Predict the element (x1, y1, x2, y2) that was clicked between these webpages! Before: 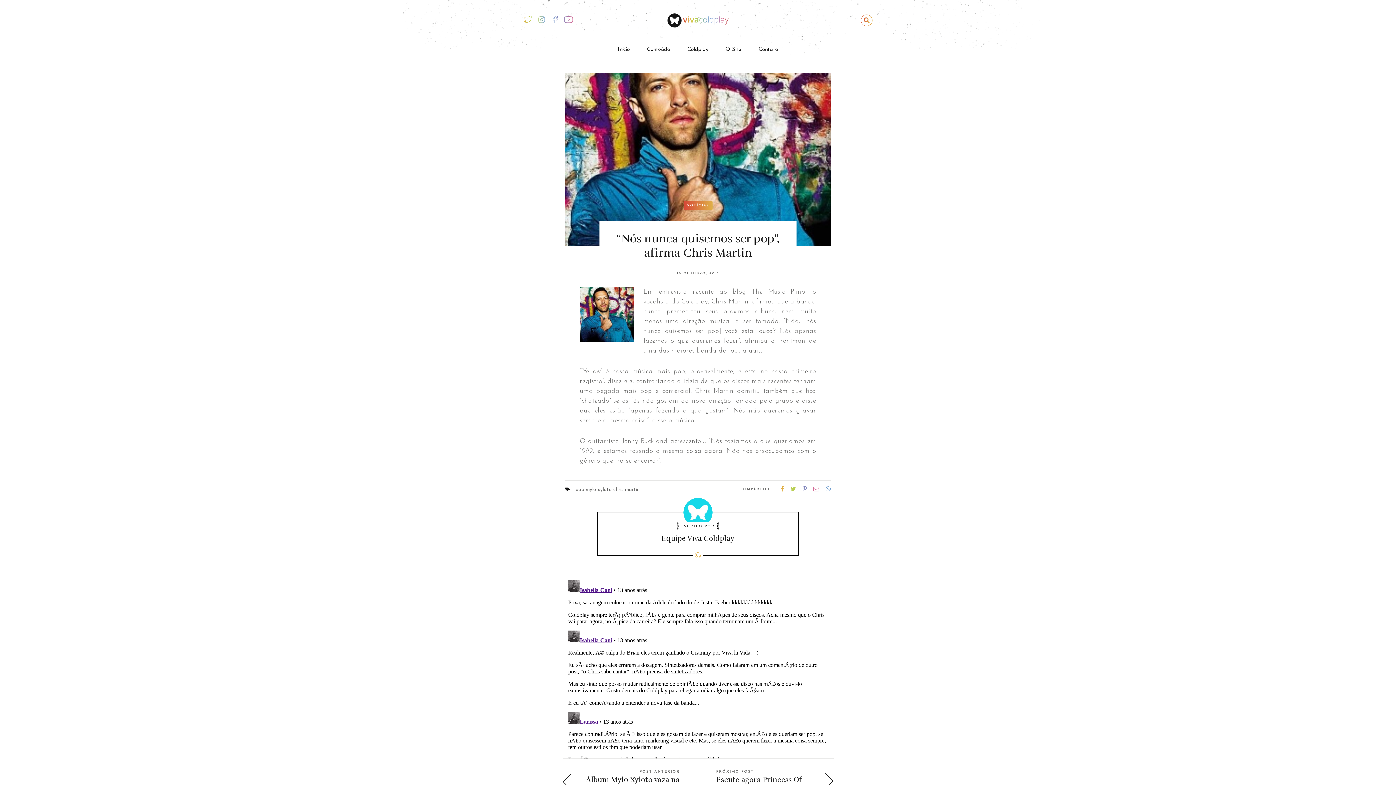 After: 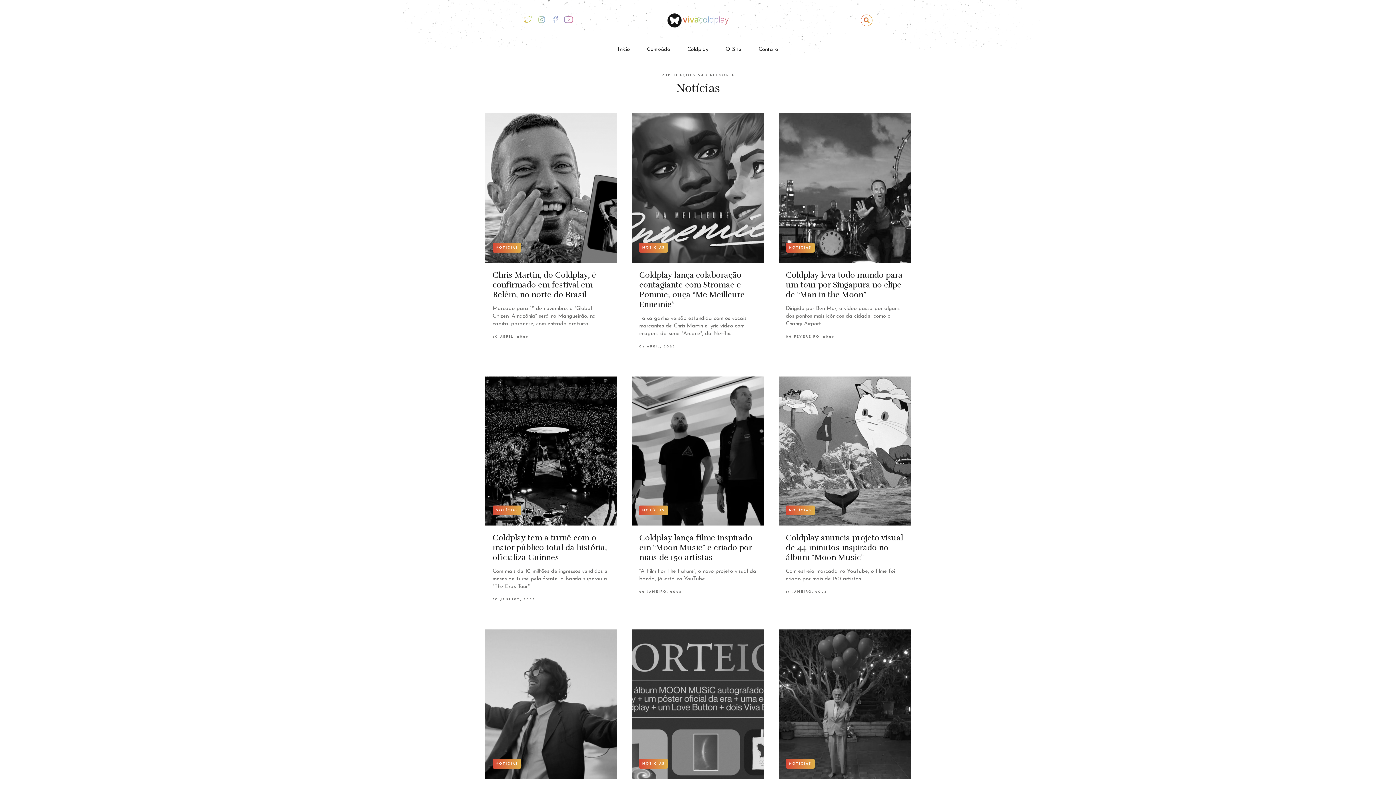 Action: bbox: (683, 200, 712, 210) label: NOTÍCIAS